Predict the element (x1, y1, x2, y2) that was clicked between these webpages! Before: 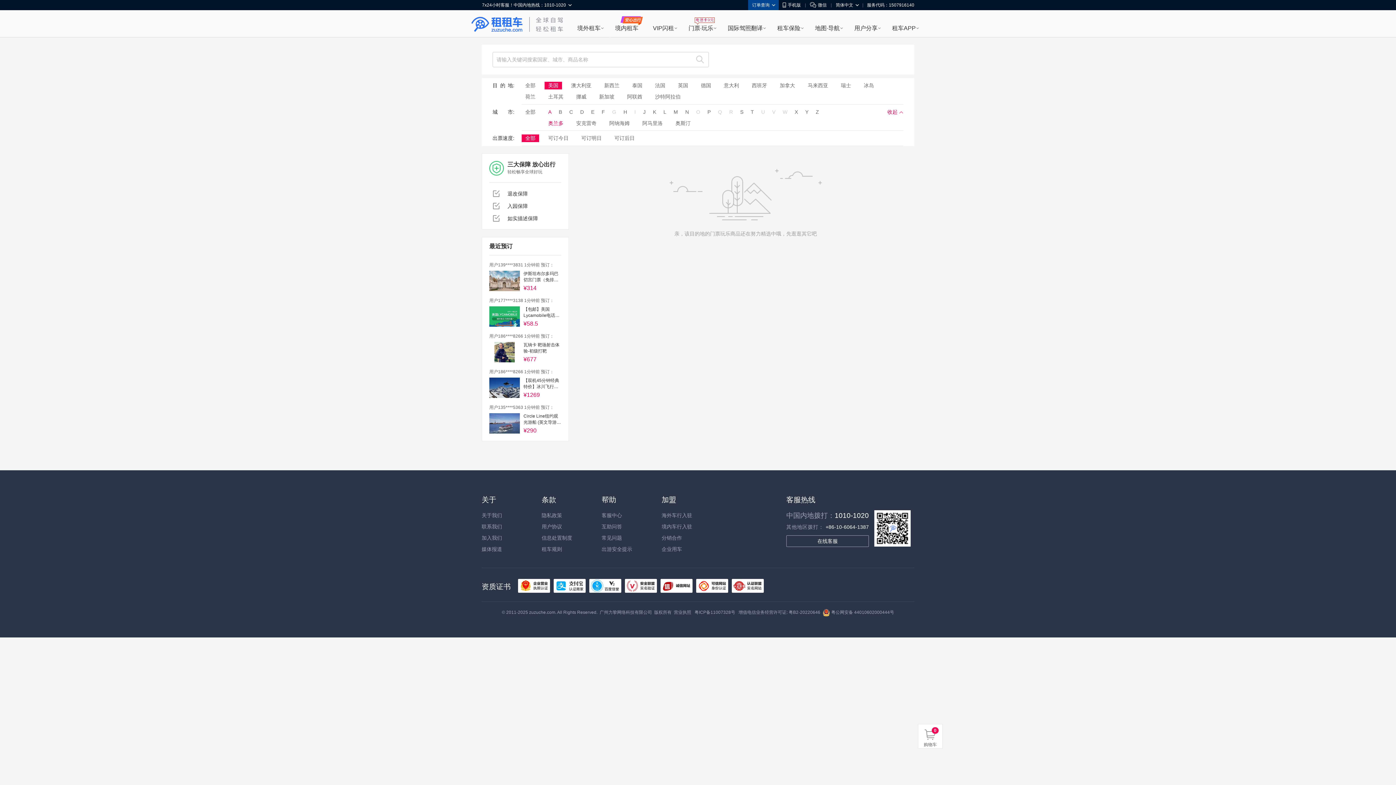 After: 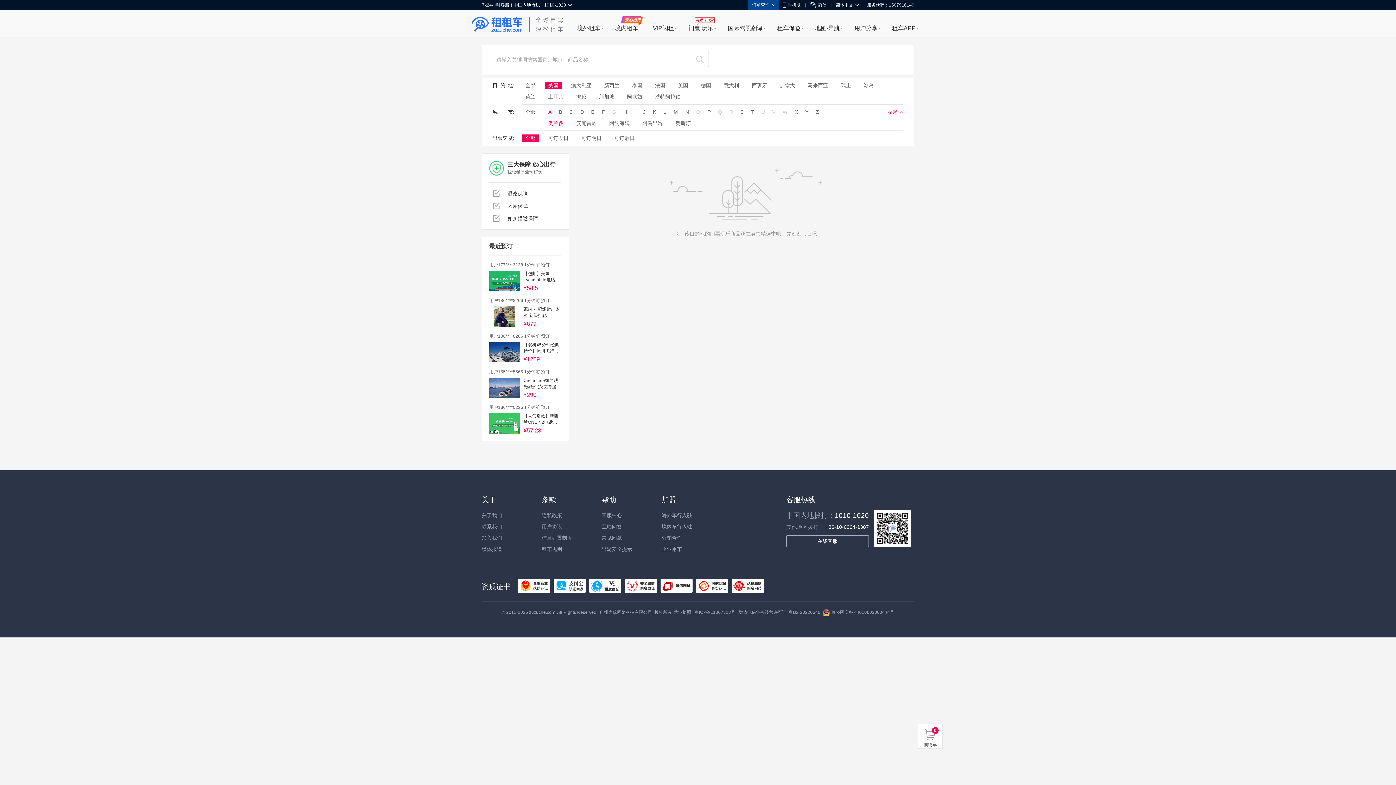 Action: bbox: (521, 135, 539, 141) label: 全部